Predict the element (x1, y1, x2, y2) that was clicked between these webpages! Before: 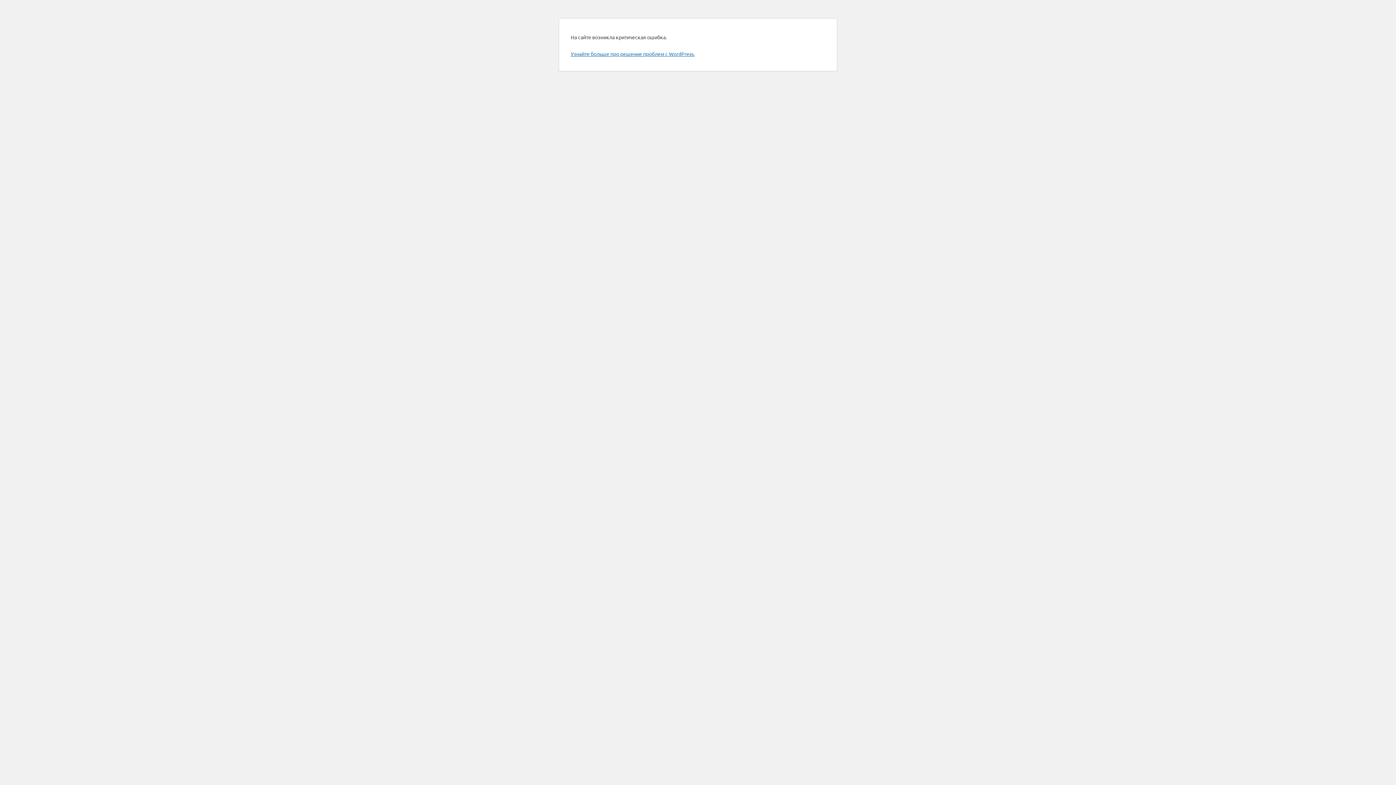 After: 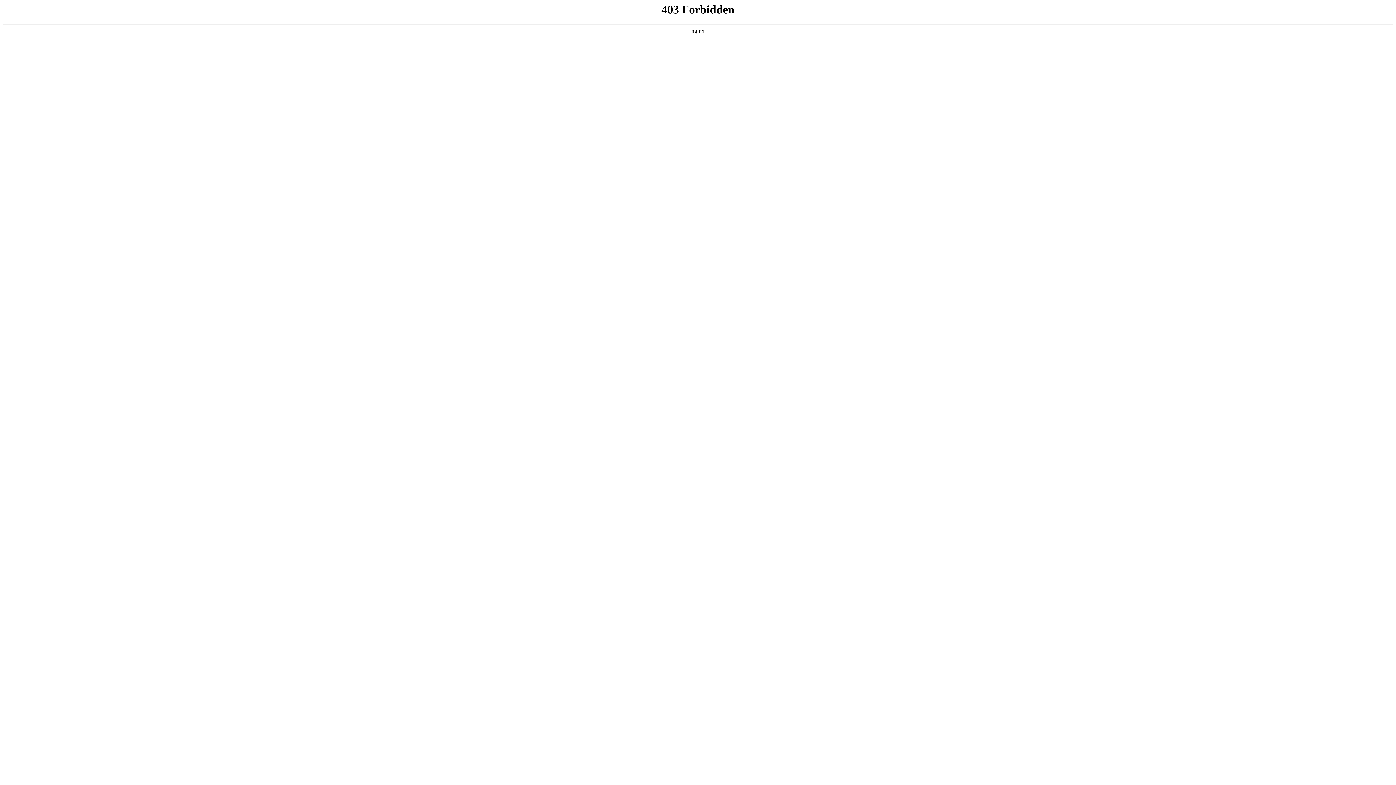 Action: label: Узнайте больше про решение проблем с WordPress. bbox: (570, 50, 694, 57)